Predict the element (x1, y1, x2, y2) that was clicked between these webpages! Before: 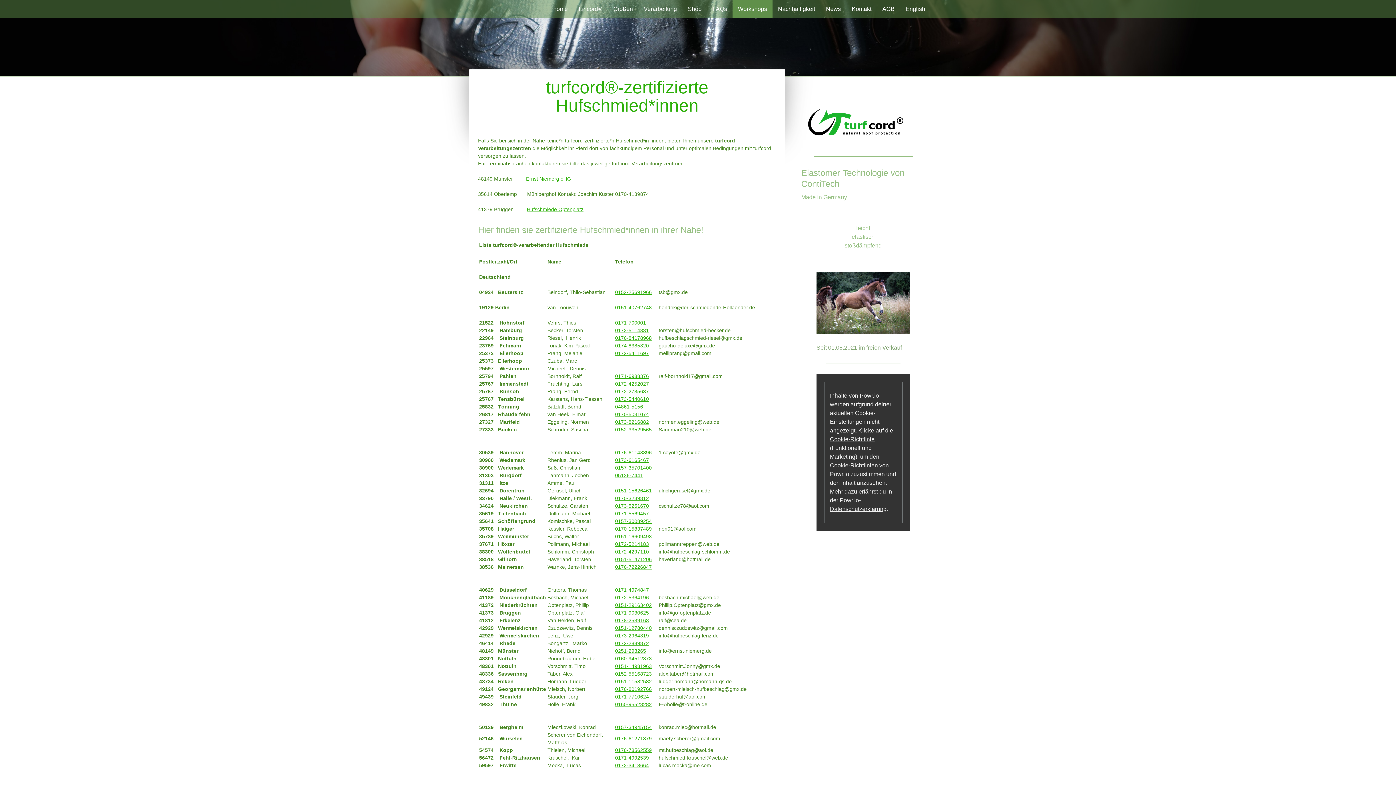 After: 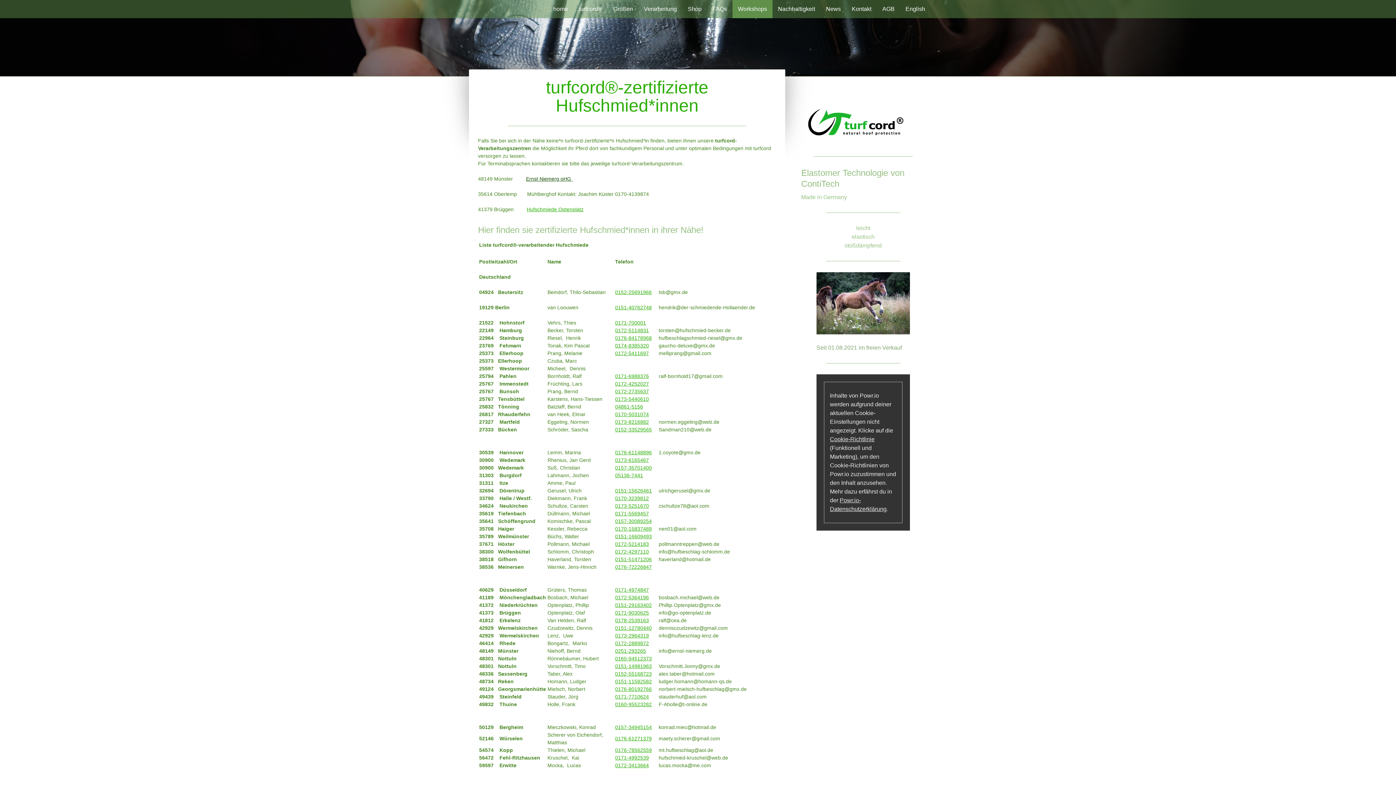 Action: bbox: (526, 176, 572, 181) label: Ernst Niemerg oHG 